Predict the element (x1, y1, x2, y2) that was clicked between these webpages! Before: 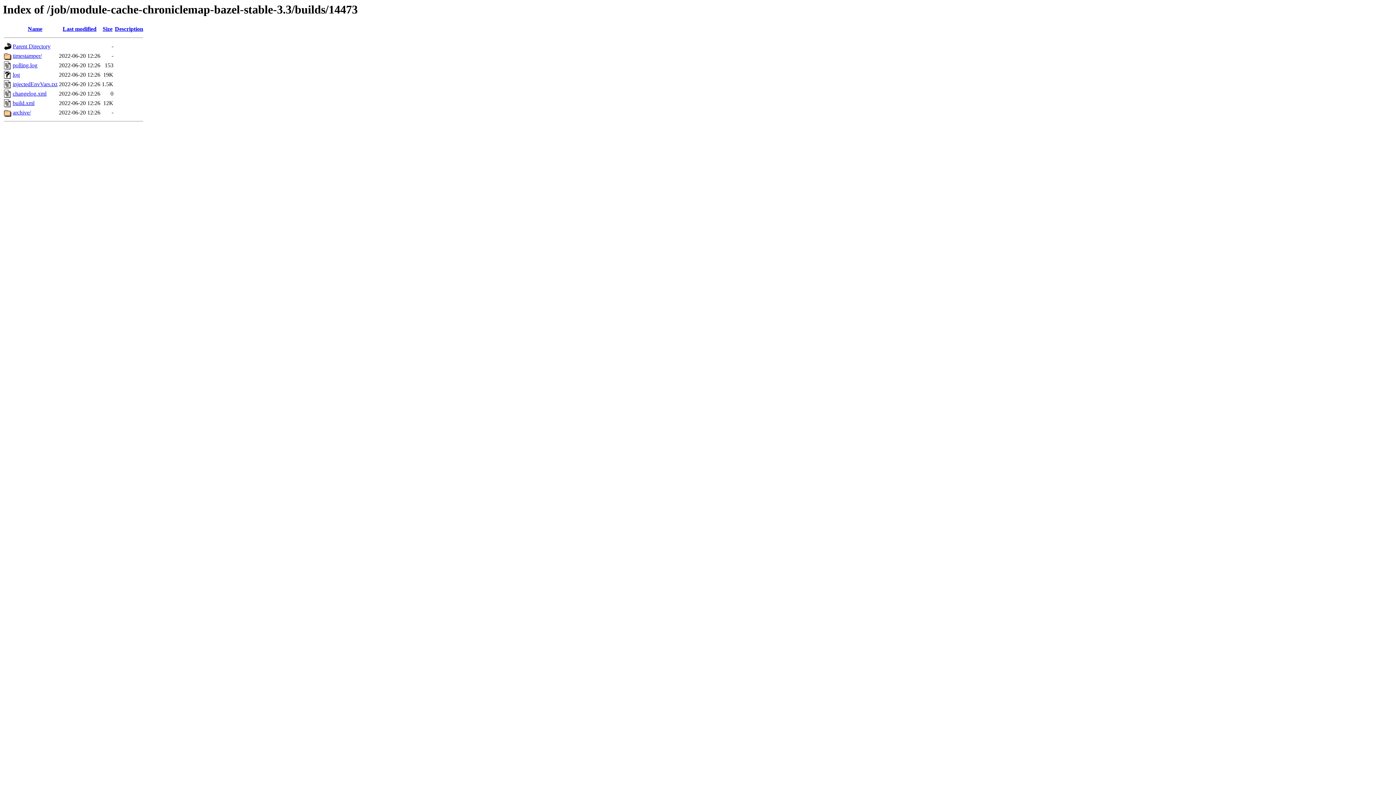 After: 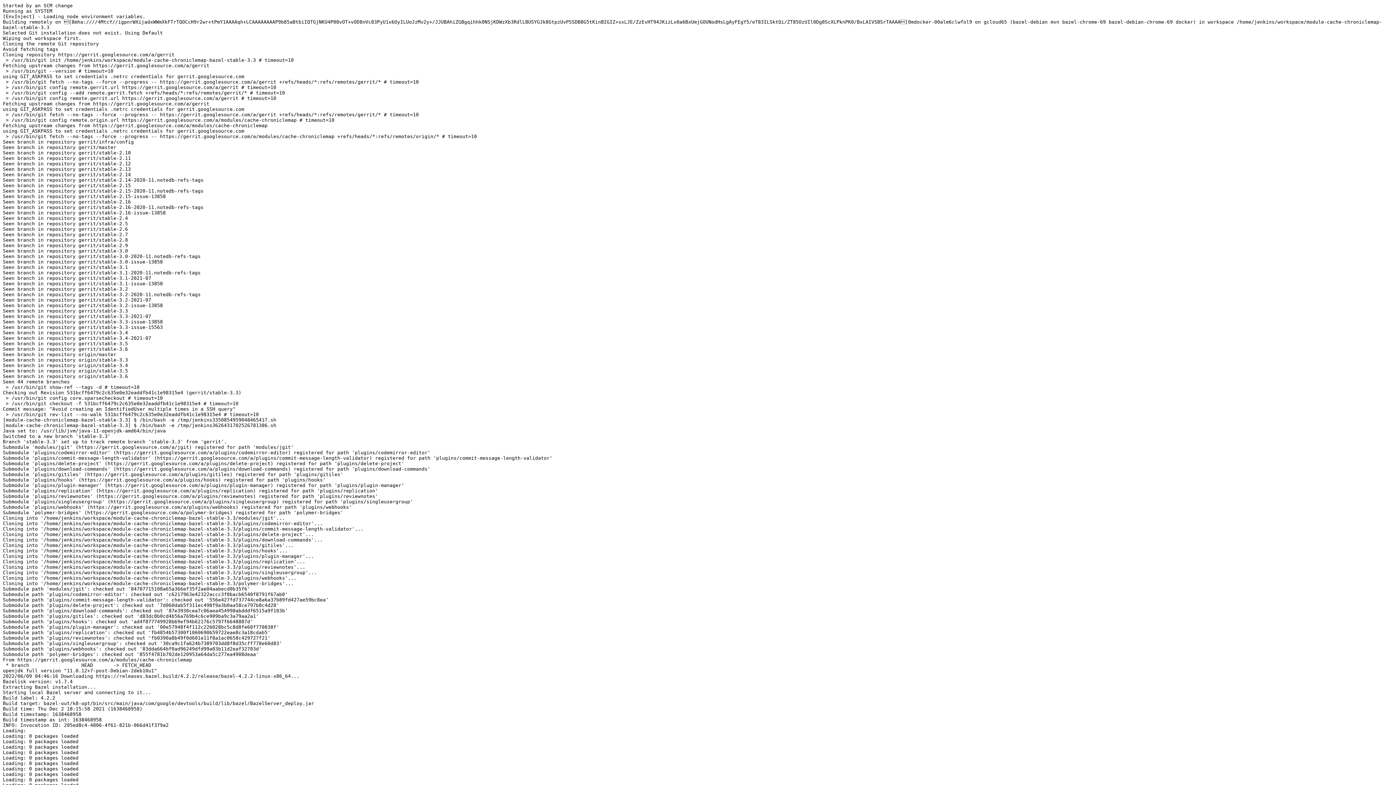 Action: label: log bbox: (12, 71, 20, 77)